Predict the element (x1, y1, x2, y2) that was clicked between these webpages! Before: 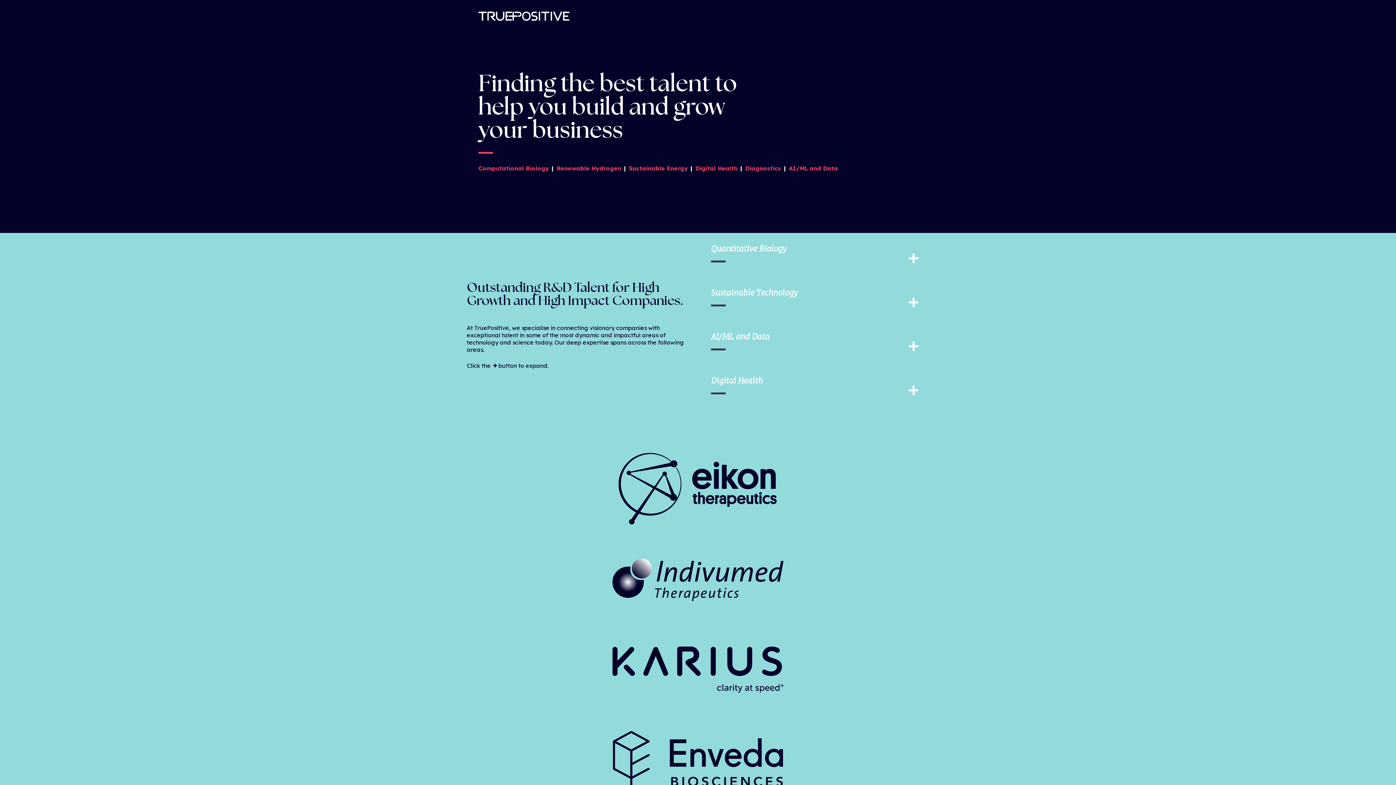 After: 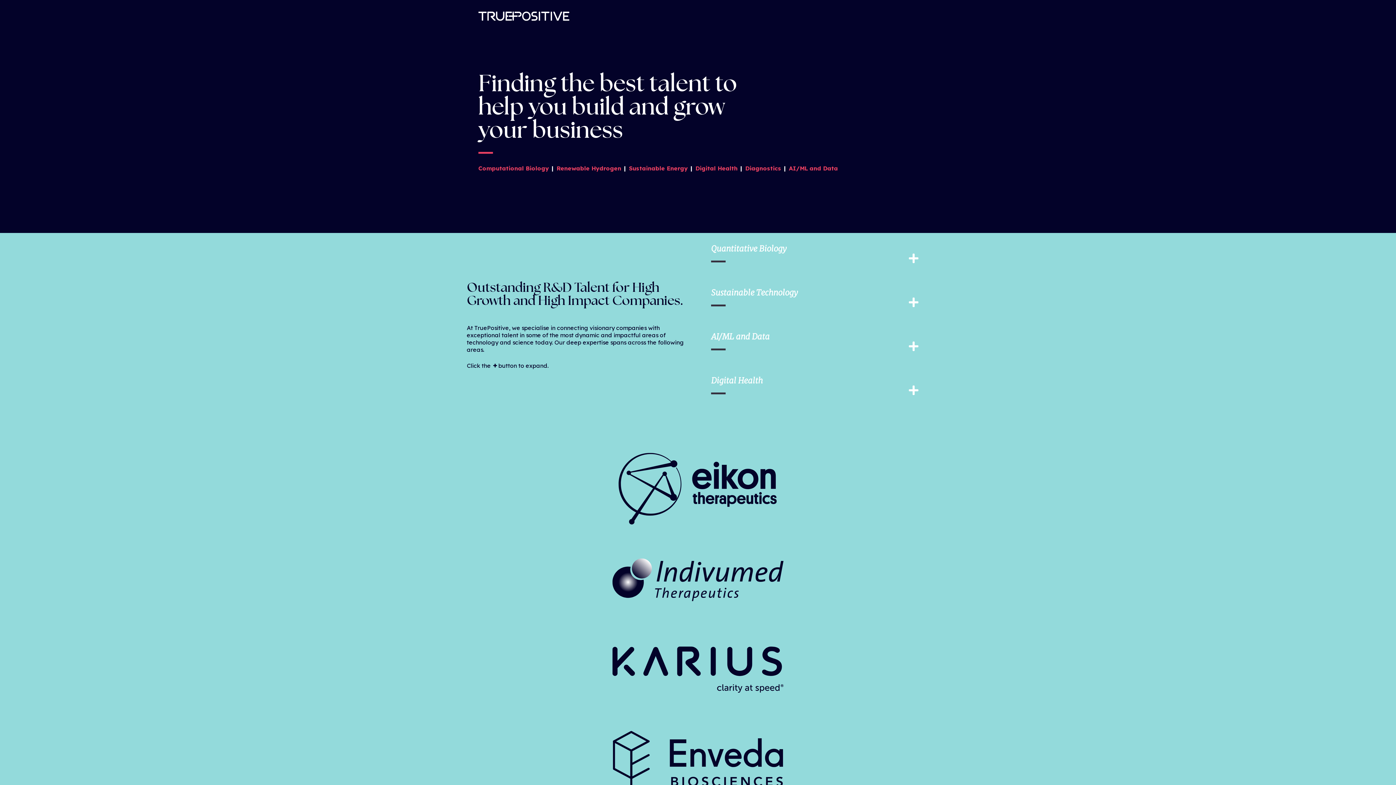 Action: bbox: (478, 14, 569, 22)